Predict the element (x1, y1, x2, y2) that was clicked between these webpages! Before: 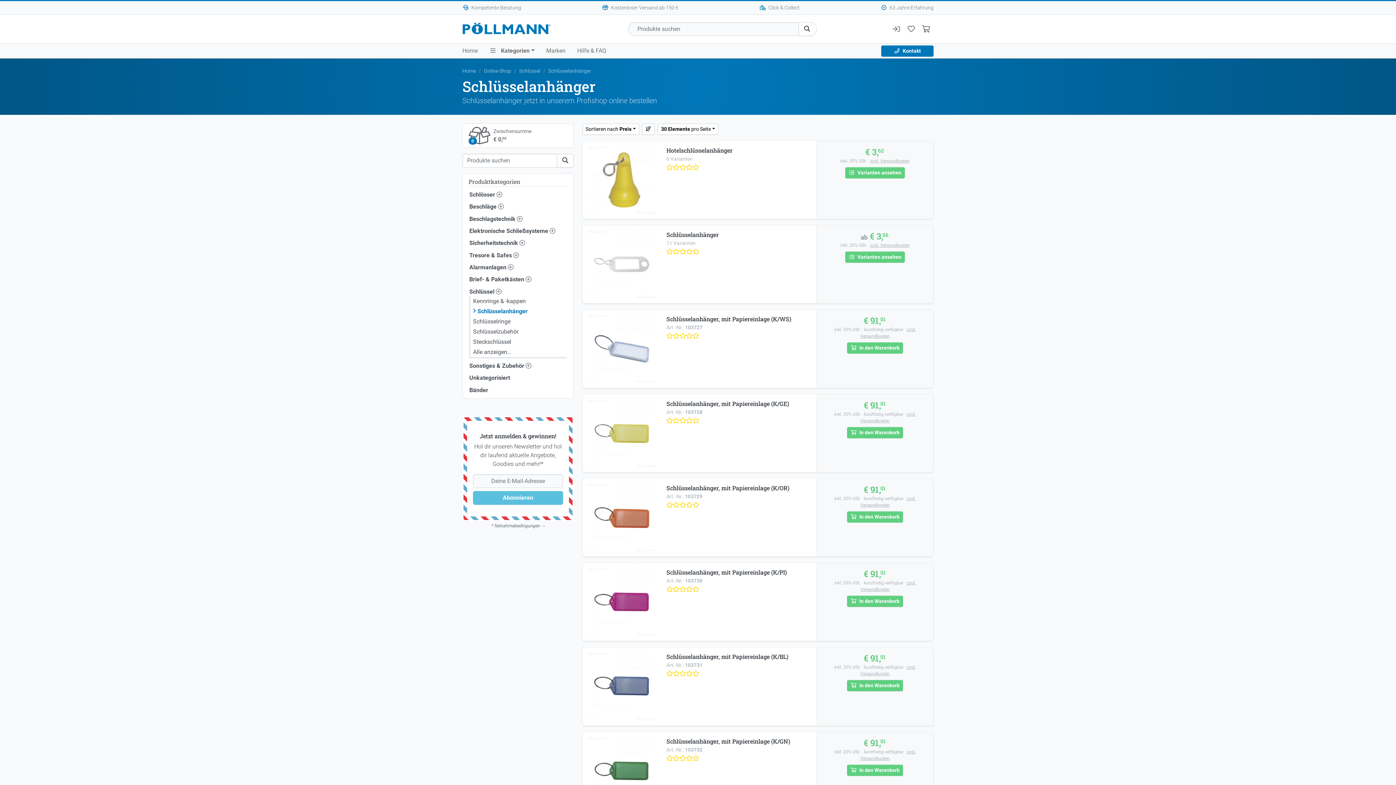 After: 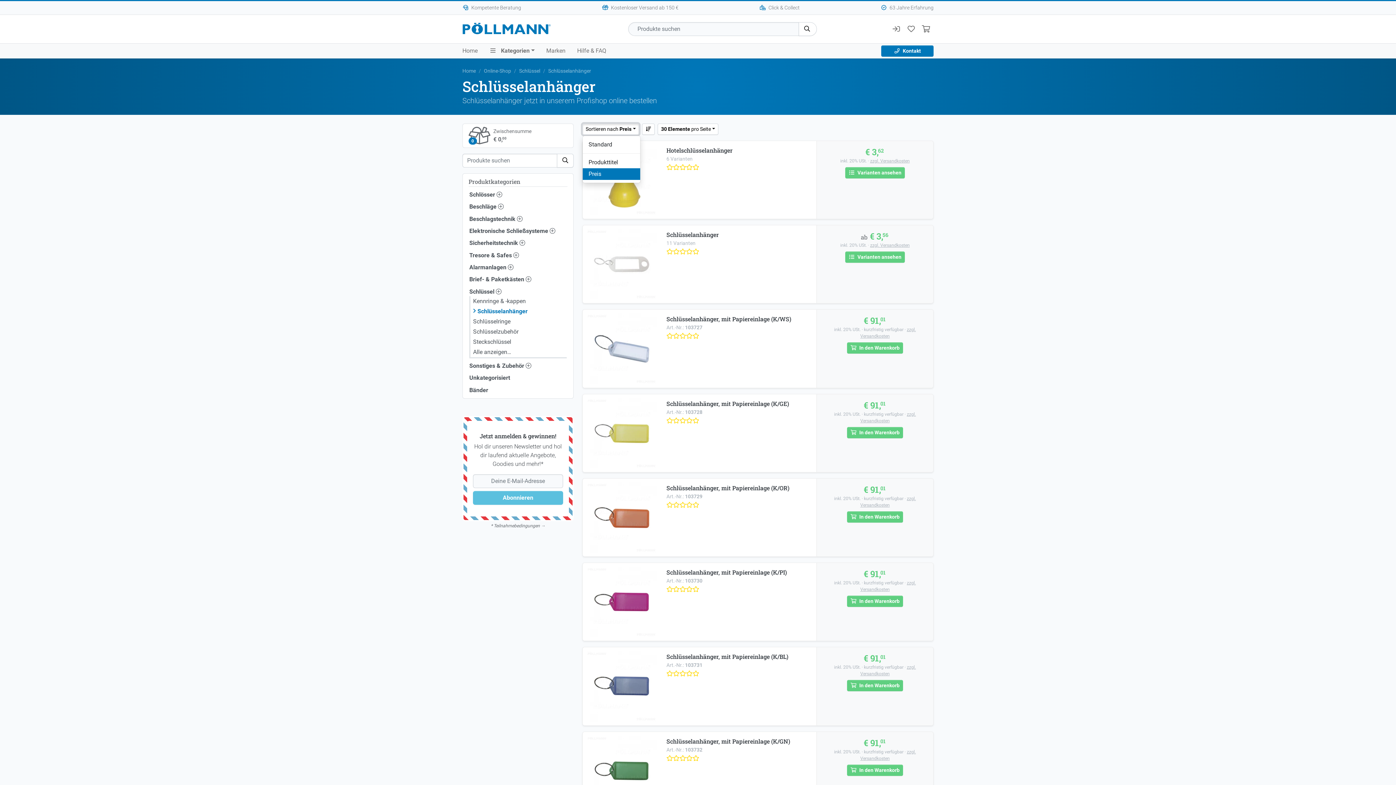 Action: label: Sortieren nach Preis bbox: (582, 123, 639, 134)